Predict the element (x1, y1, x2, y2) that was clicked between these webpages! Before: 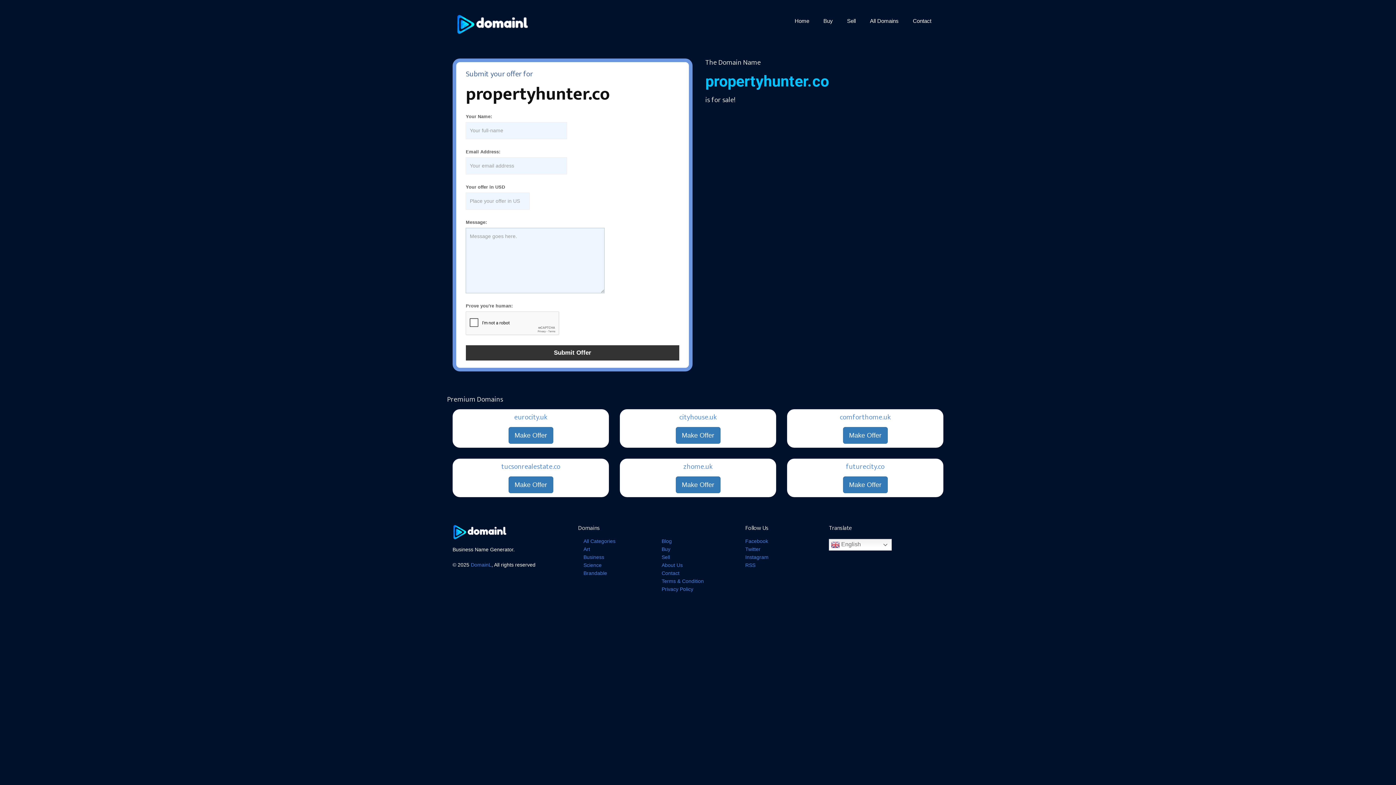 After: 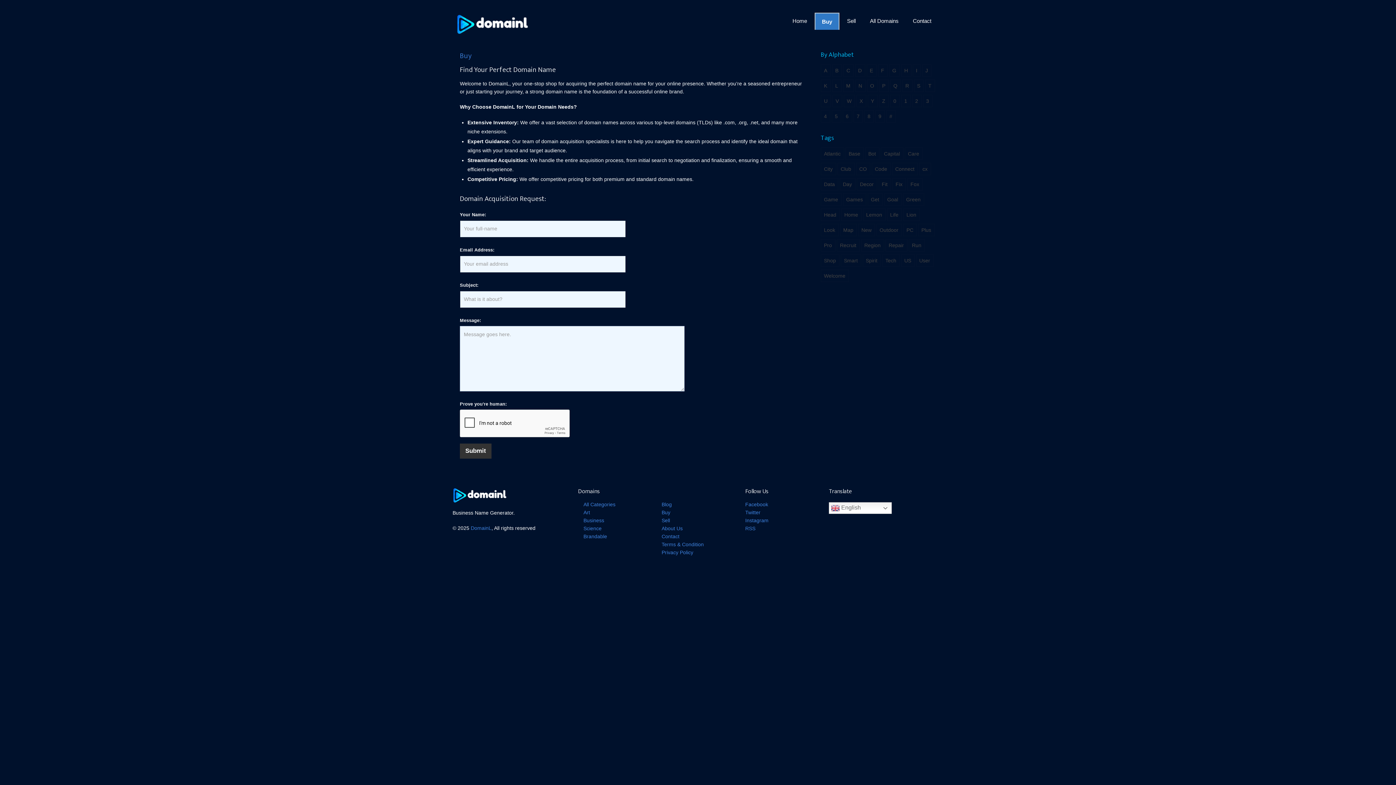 Action: bbox: (661, 546, 670, 552) label: Buy